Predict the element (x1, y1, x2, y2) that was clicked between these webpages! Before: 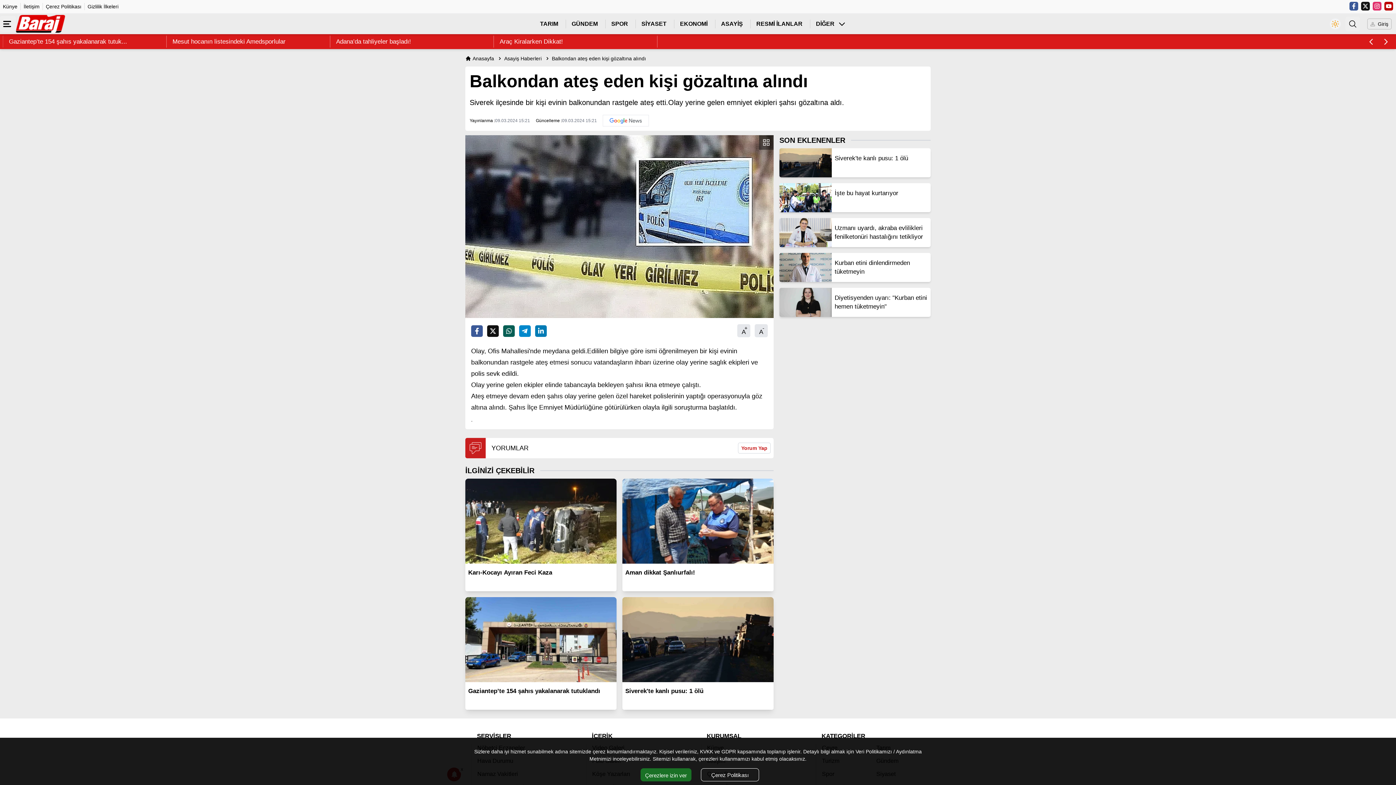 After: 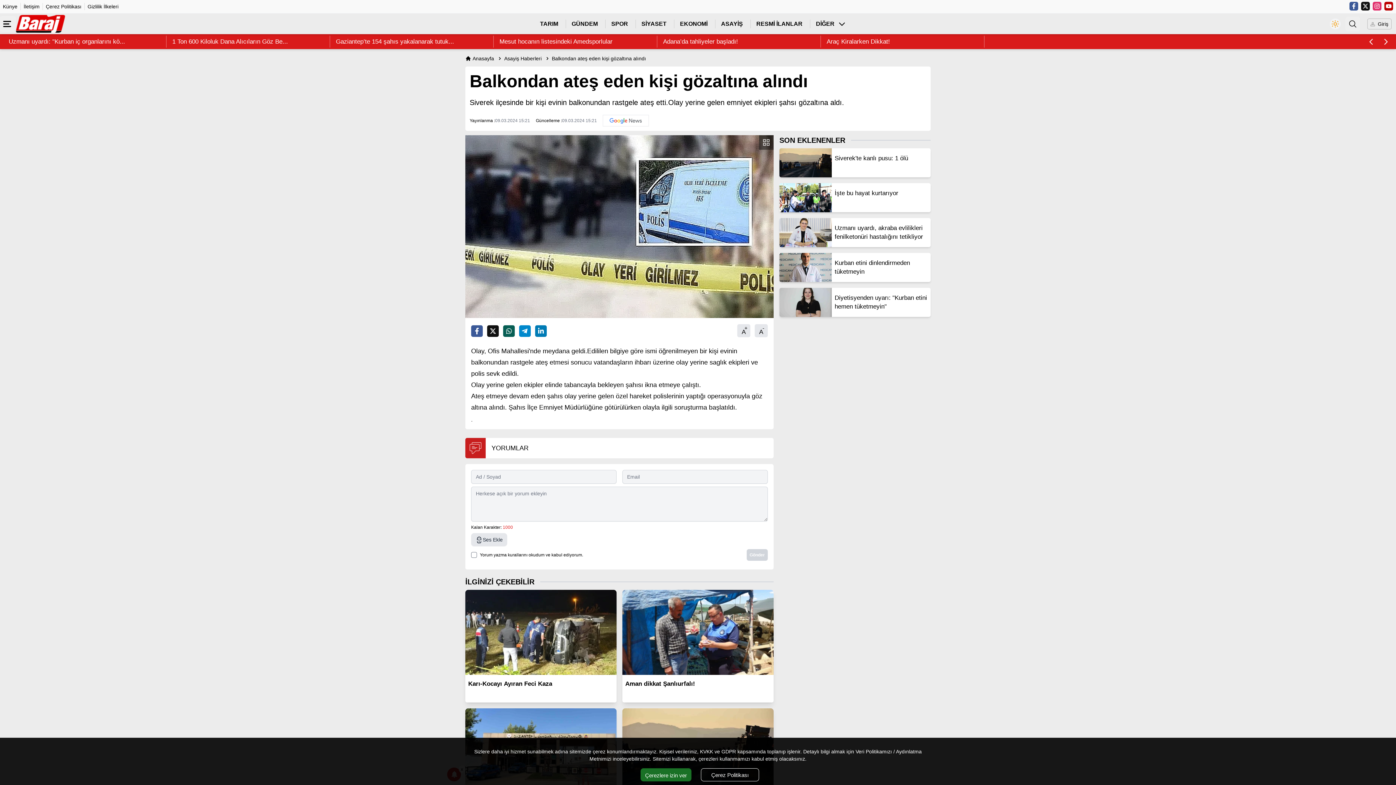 Action: label: Yorum Yap bbox: (738, 442, 770, 453)